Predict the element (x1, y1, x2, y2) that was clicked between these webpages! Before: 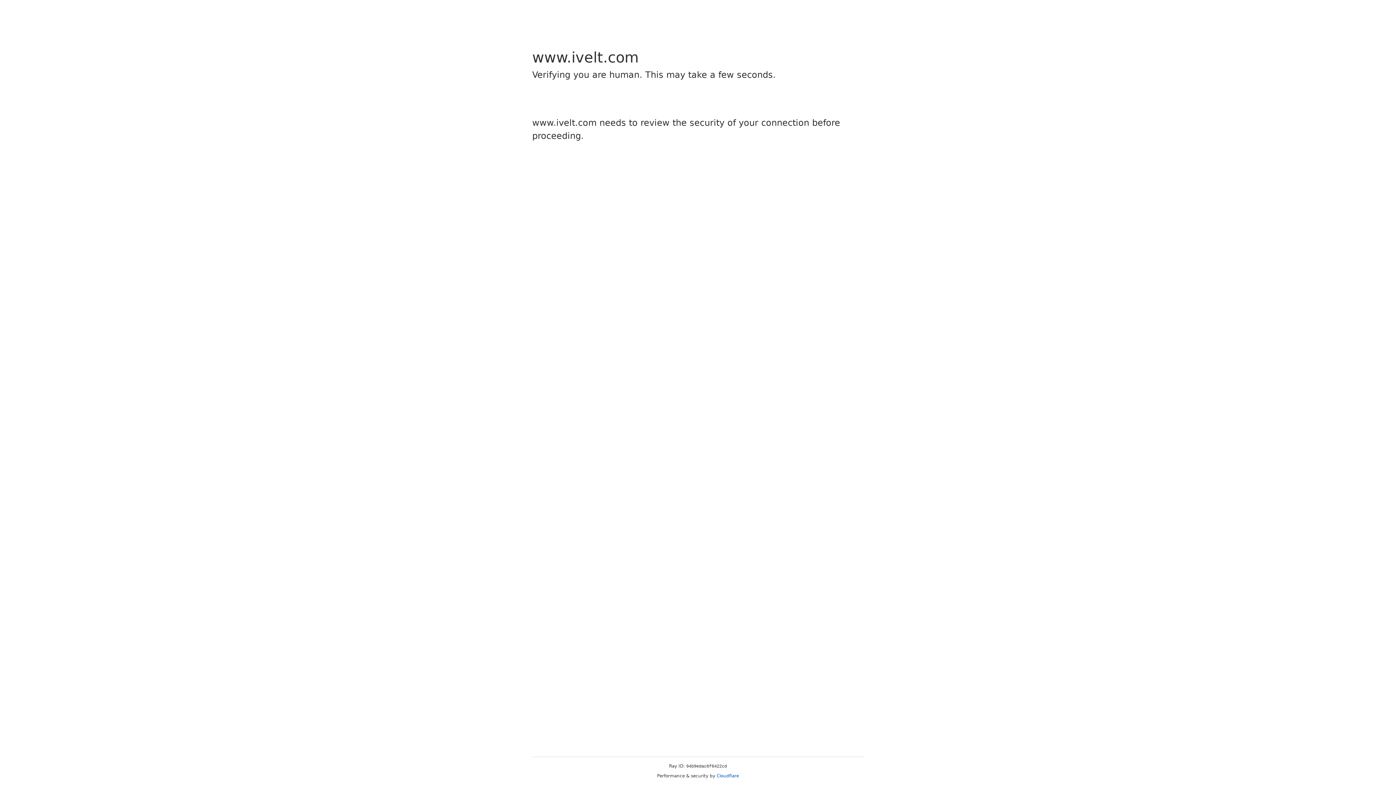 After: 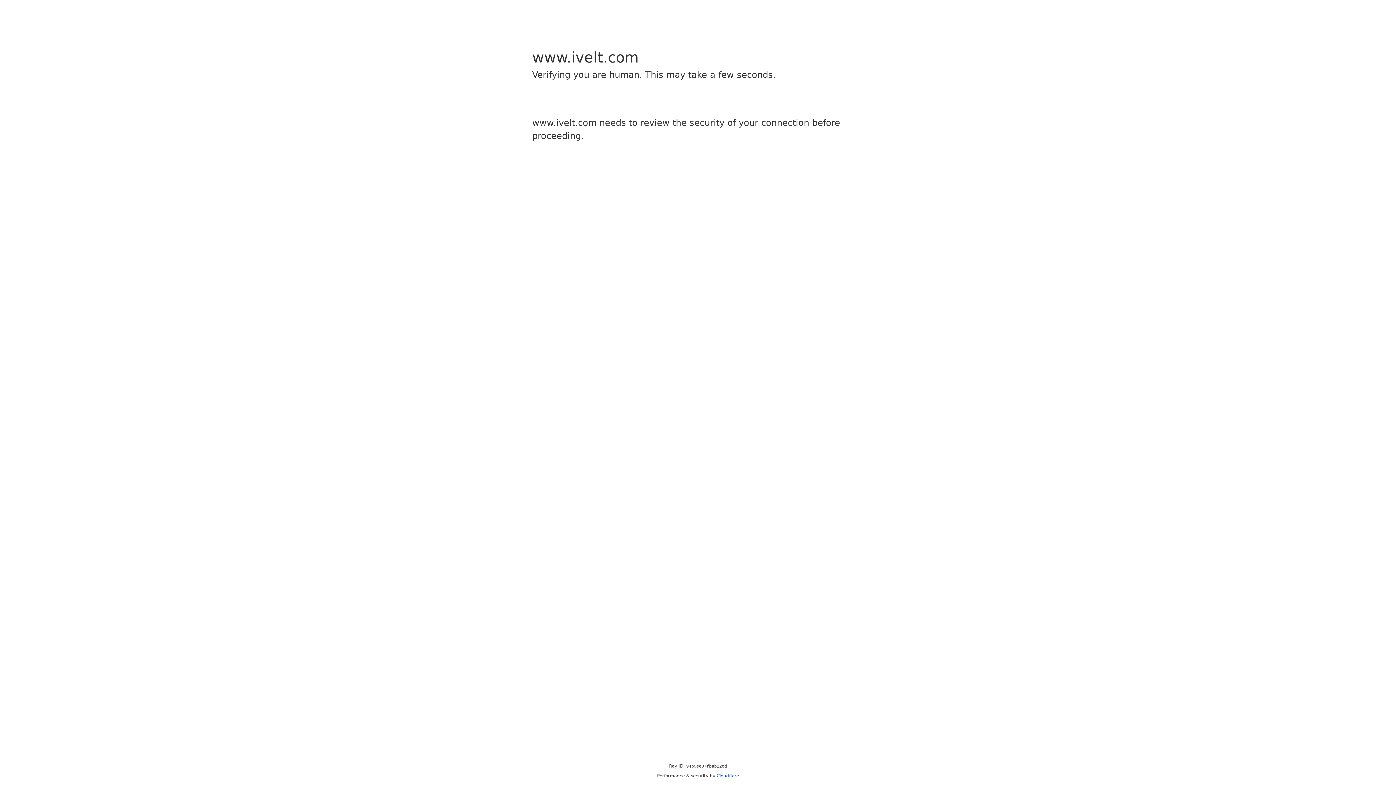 Action: label: Cloudflare bbox: (716, 773, 739, 778)